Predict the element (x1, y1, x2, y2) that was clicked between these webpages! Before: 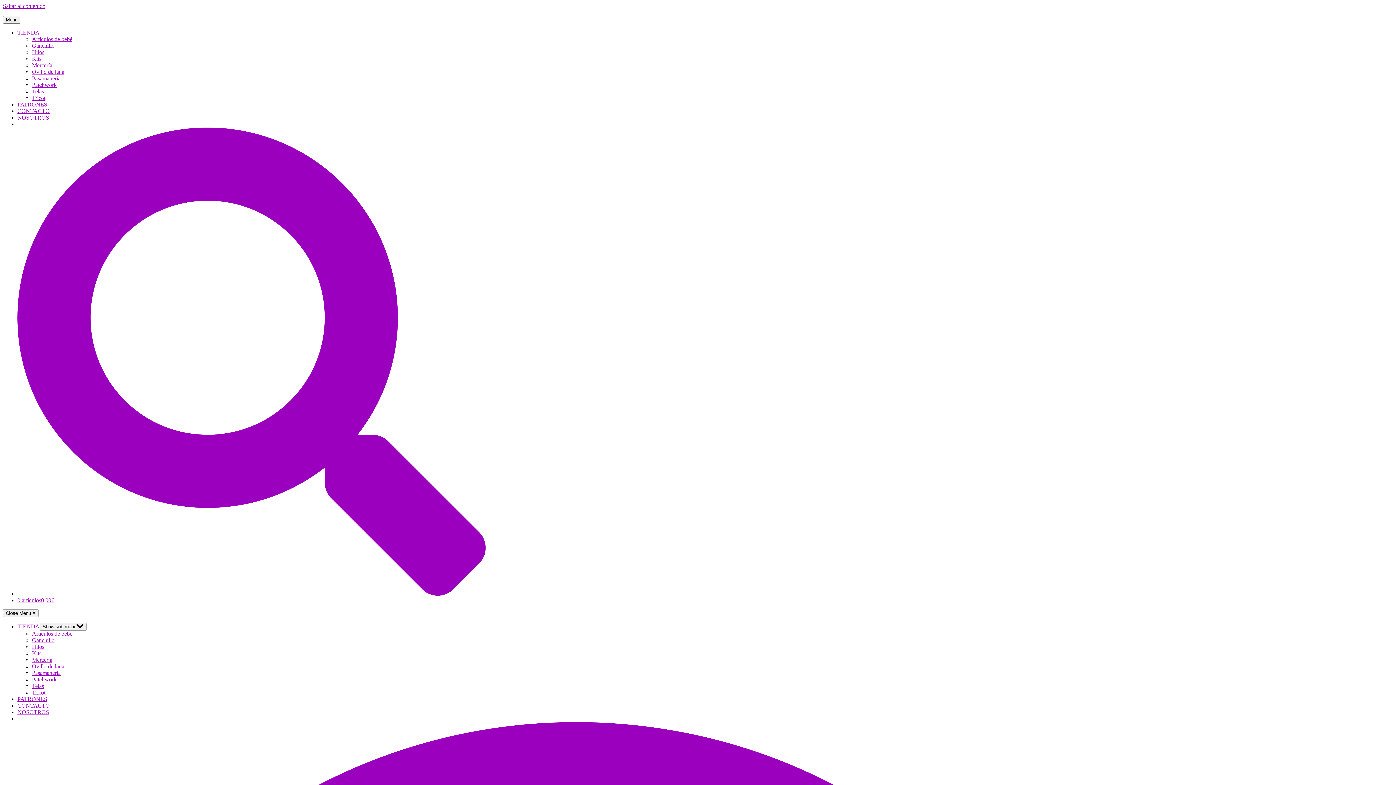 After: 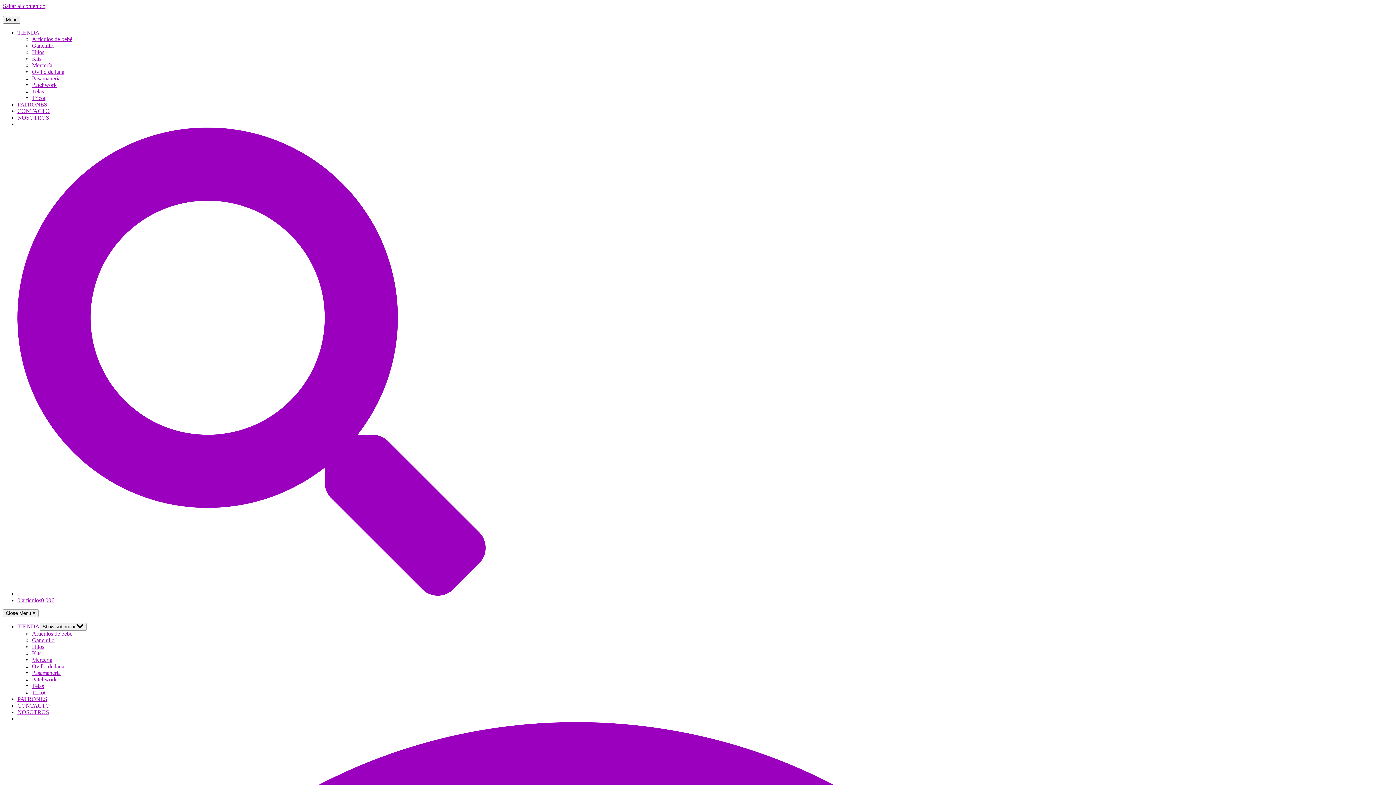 Action: bbox: (17, 101, 47, 107) label: PATRONES